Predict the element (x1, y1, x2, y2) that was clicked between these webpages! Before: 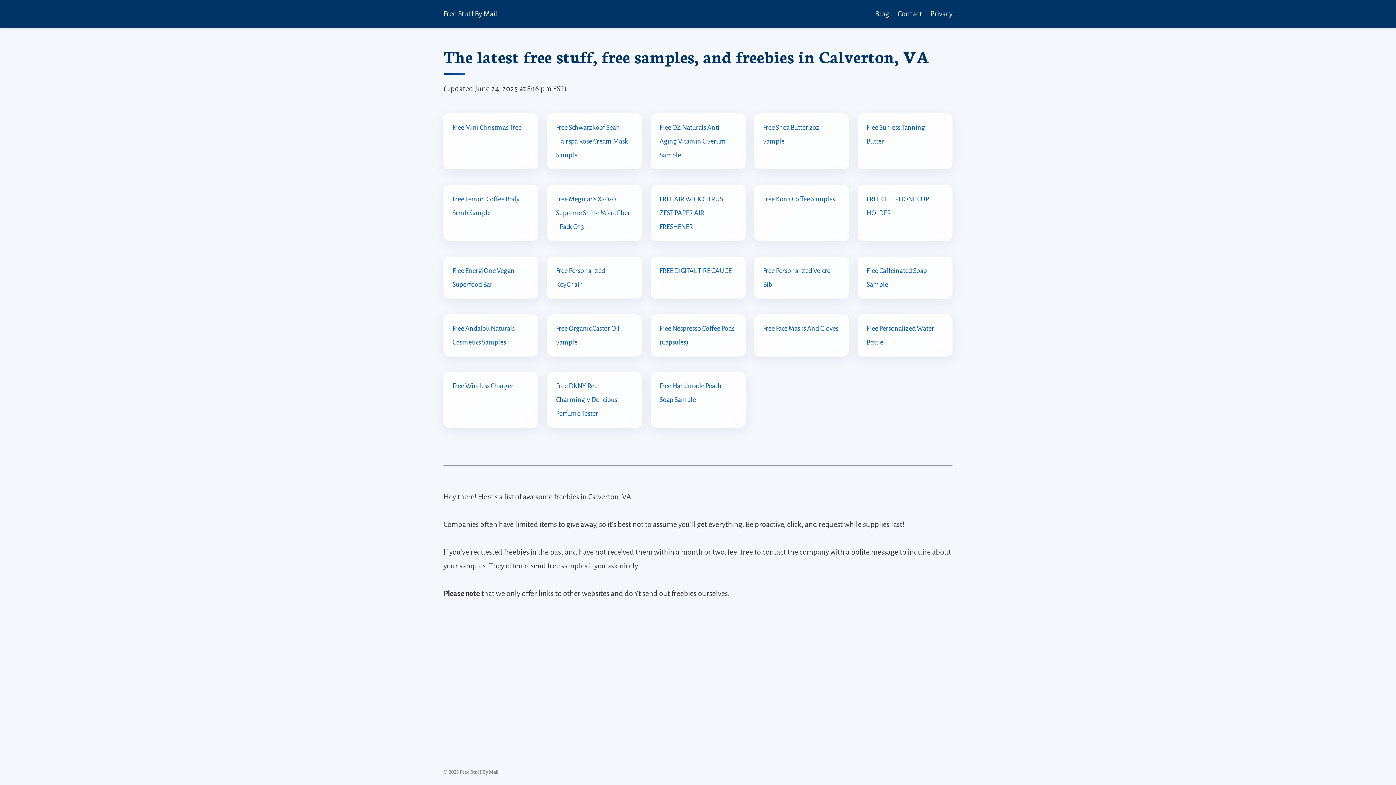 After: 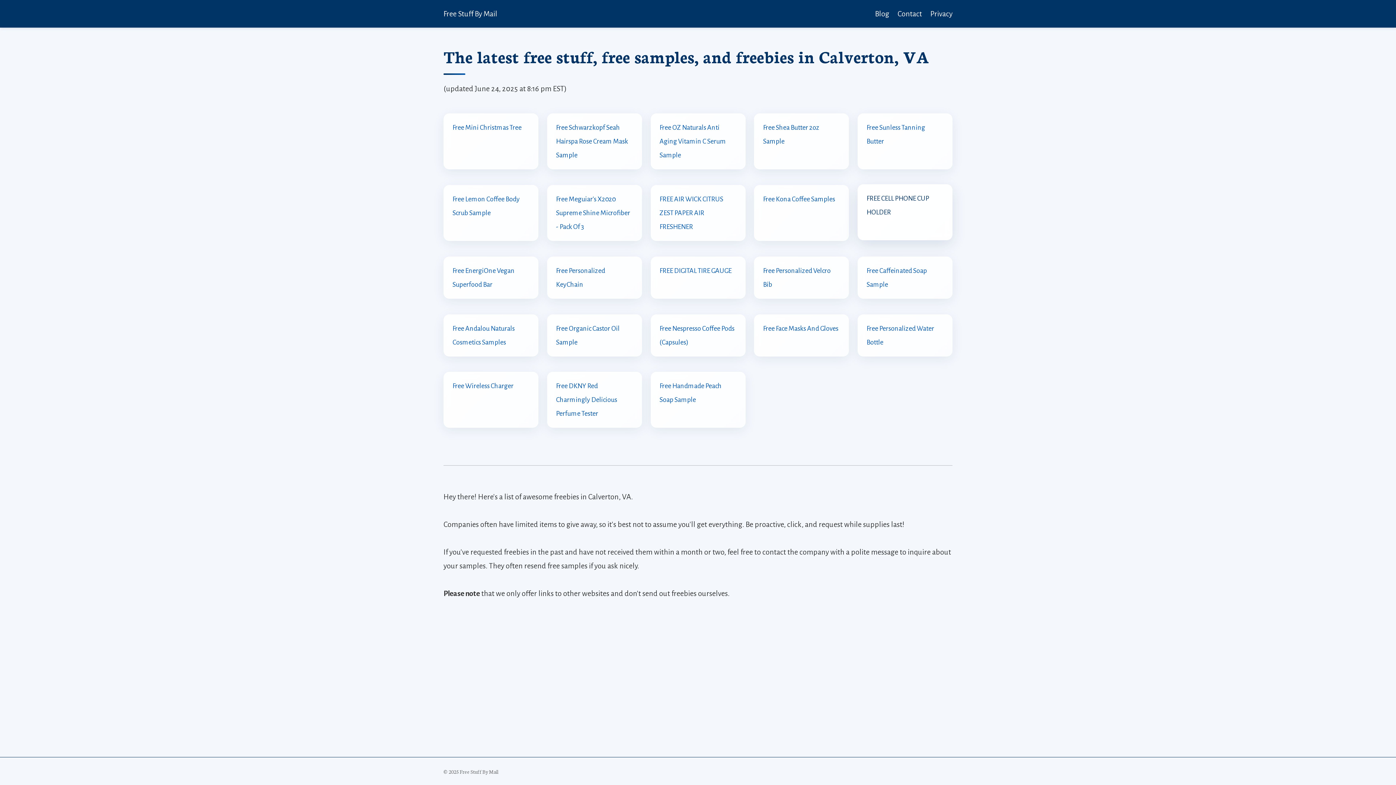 Action: bbox: (866, 192, 943, 220) label: FREE CELL PHONE CUP HOLDER